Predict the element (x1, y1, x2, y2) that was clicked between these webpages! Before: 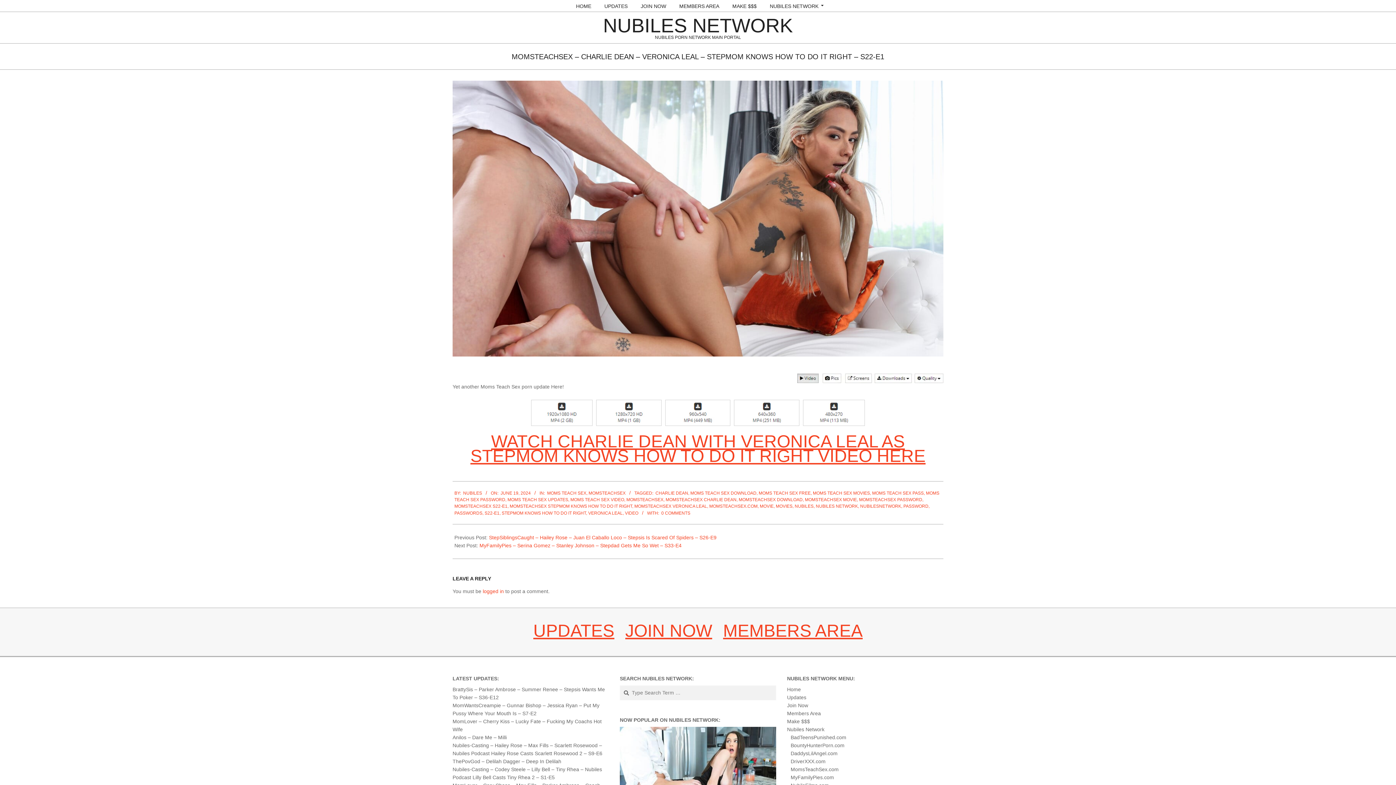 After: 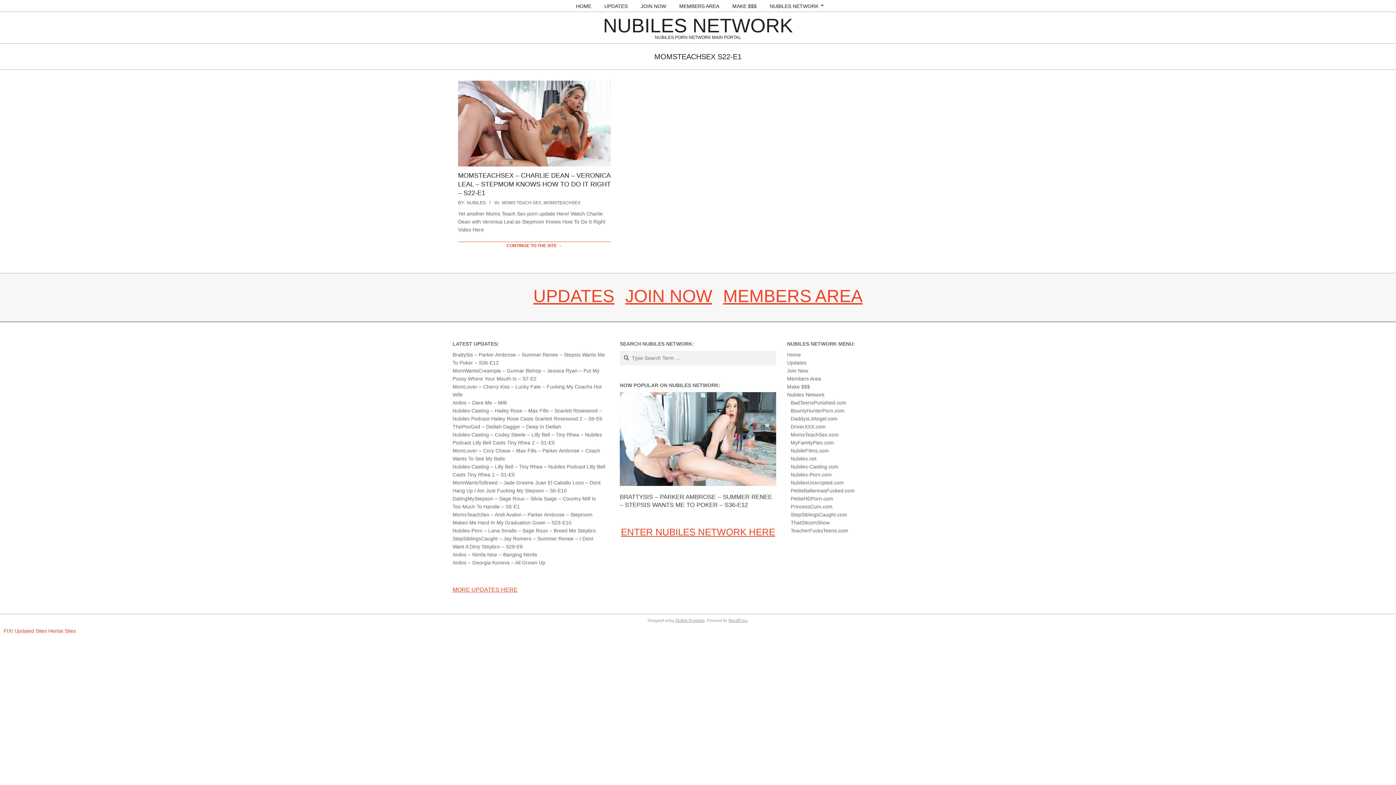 Action: bbox: (454, 503, 507, 509) label: MOMSTEACHSEX S22-E1